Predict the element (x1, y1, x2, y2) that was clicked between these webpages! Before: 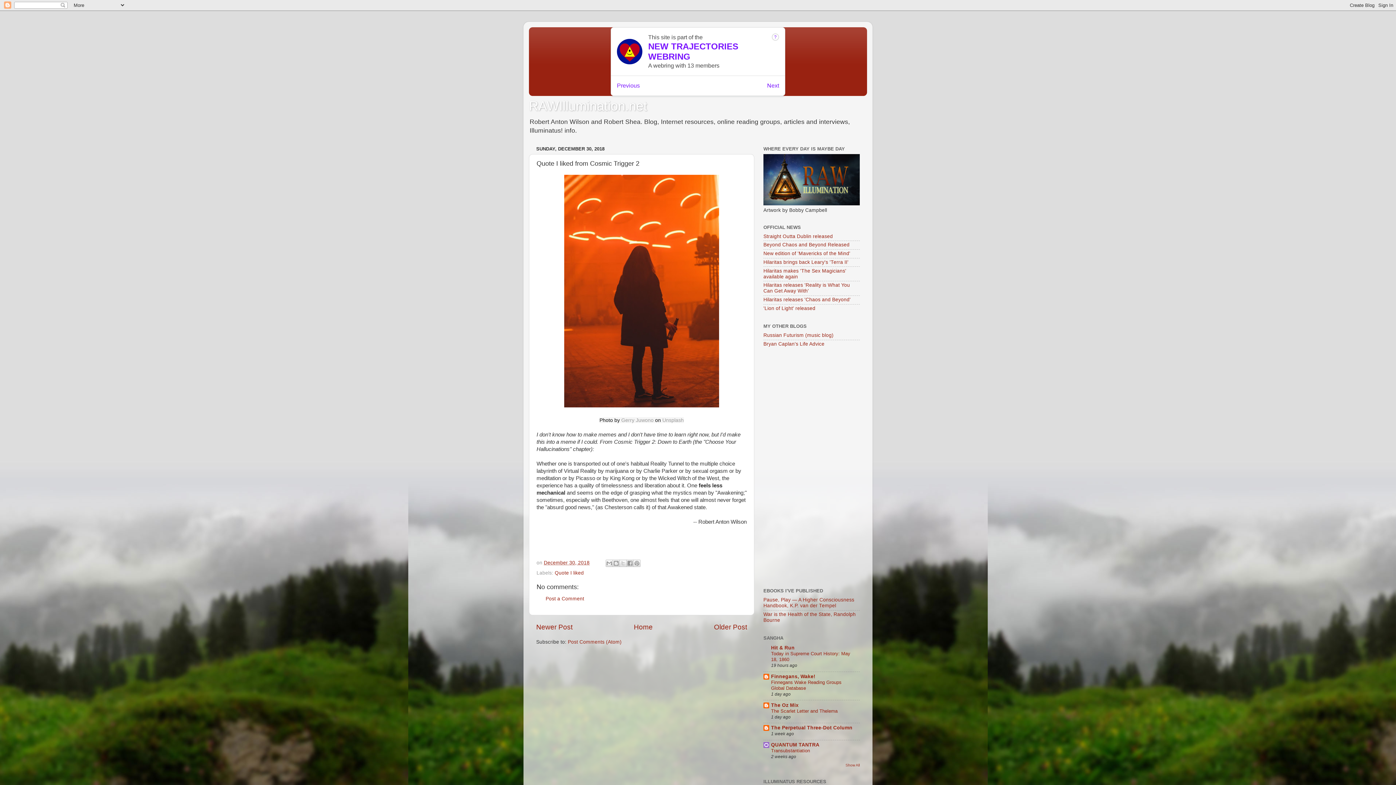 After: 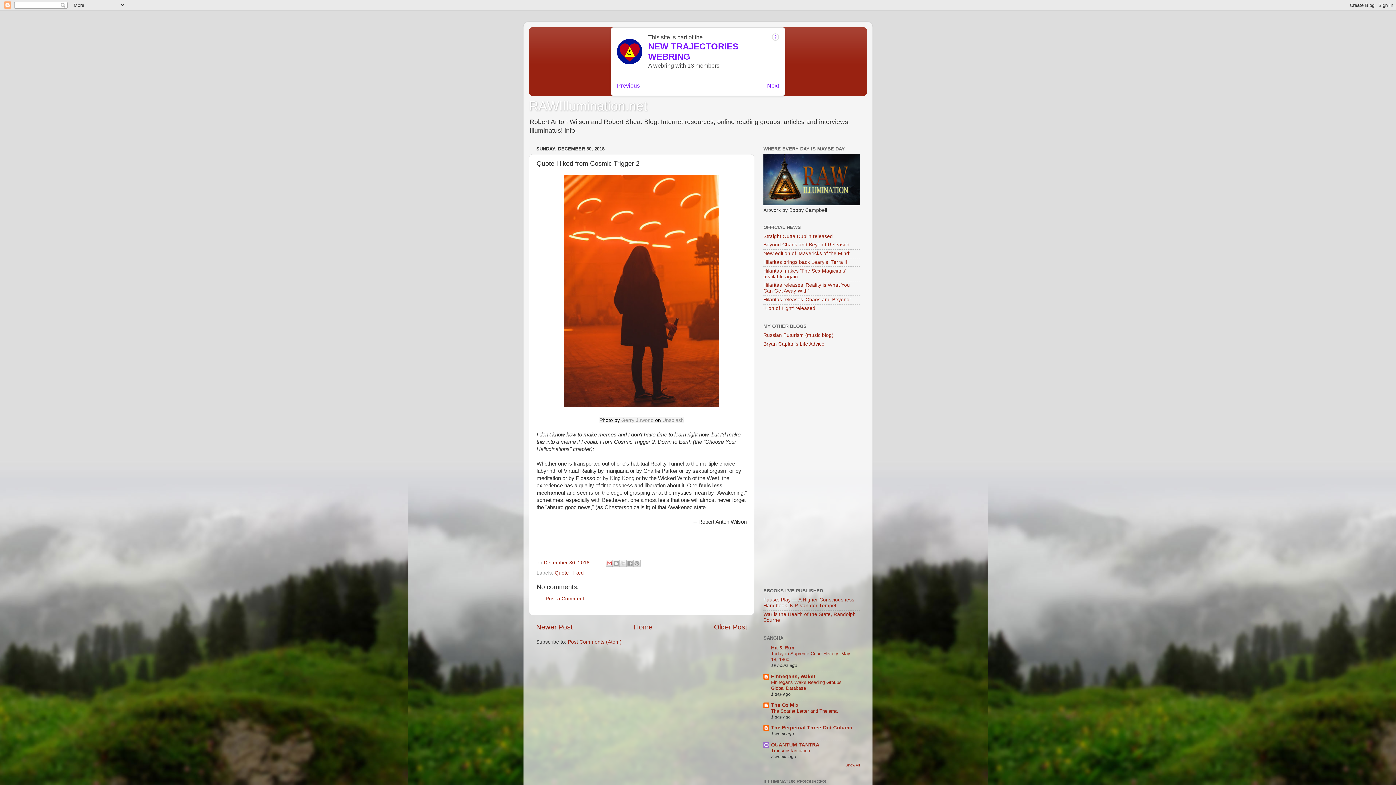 Action: label: Email This bbox: (605, 559, 612, 567)